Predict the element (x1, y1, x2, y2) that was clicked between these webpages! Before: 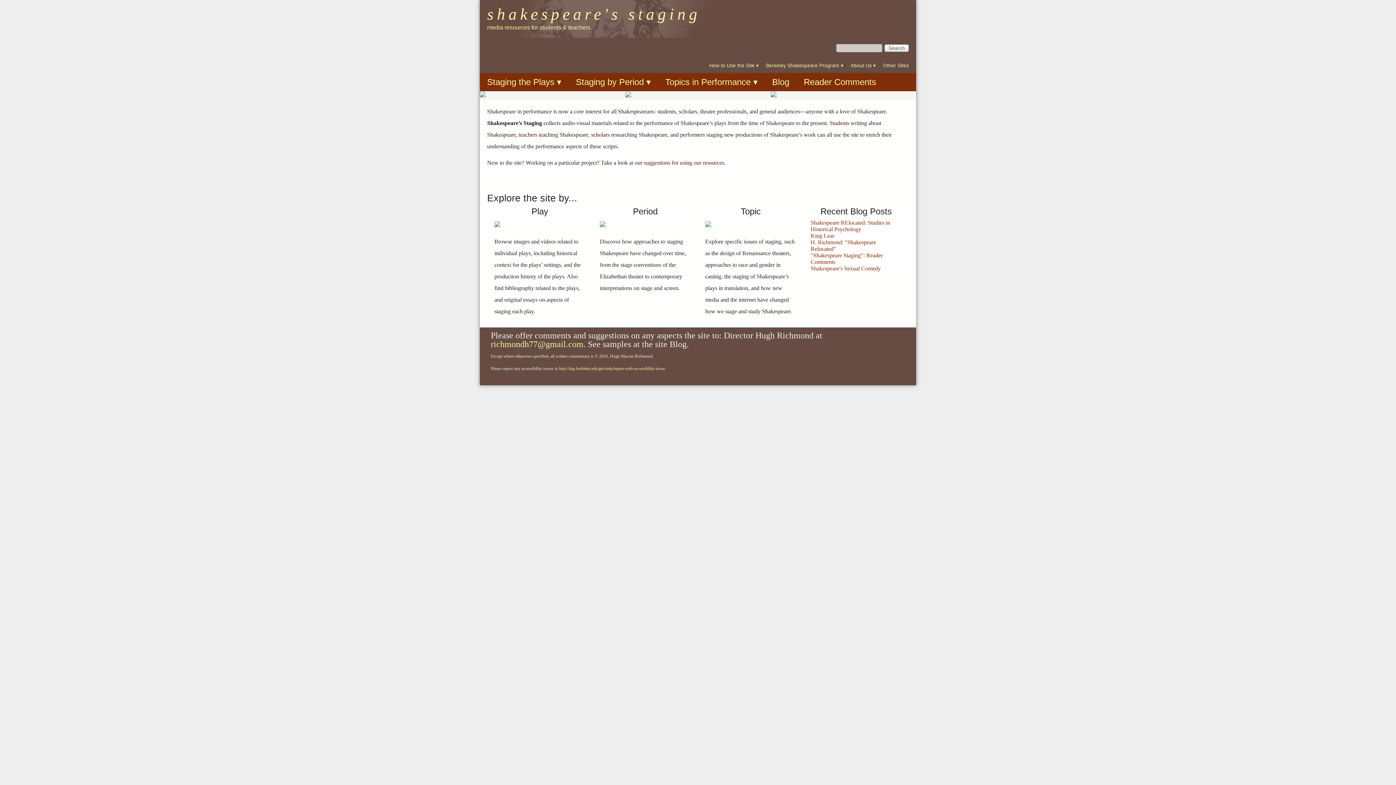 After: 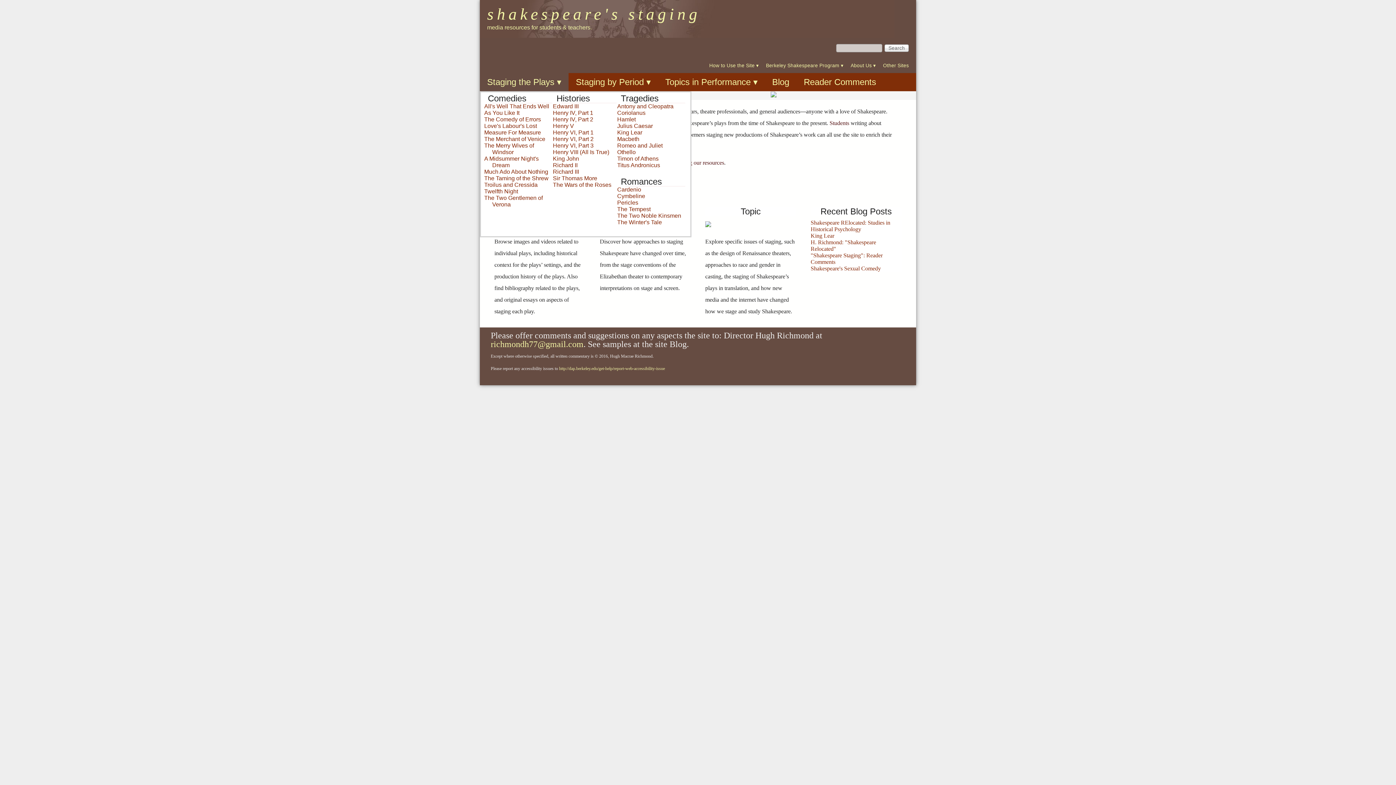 Action: bbox: (480, 73, 568, 91) label: Staging the Plays ▾